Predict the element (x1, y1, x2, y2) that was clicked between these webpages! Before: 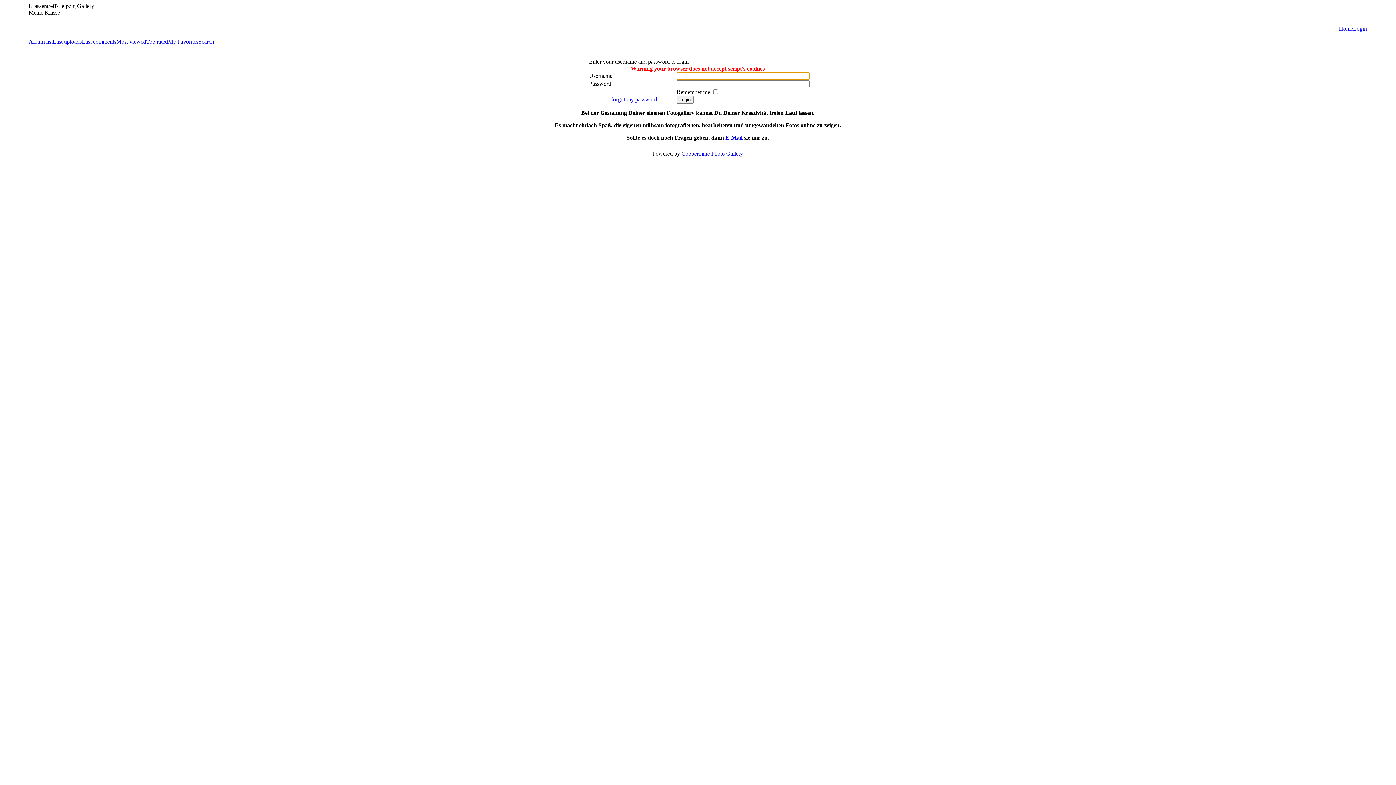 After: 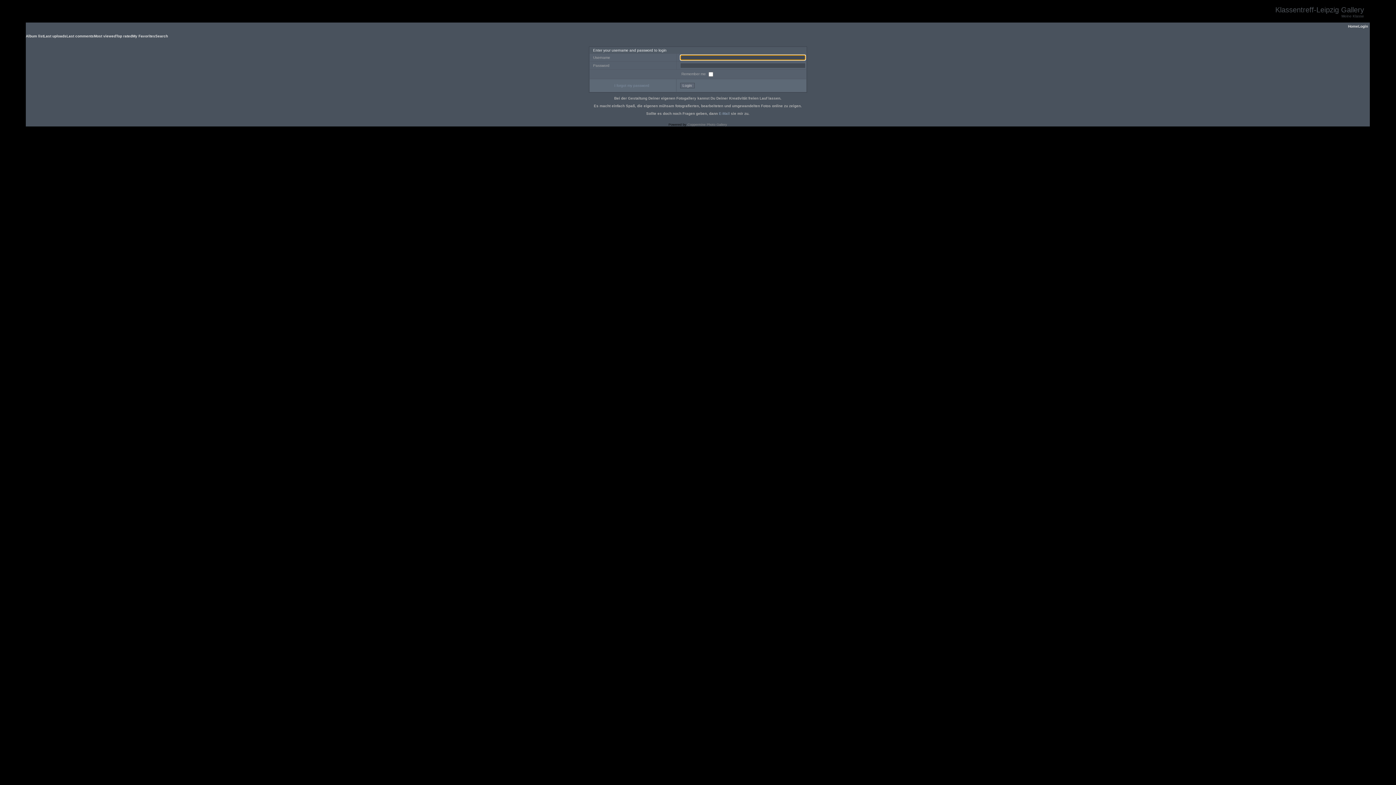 Action: label: Login bbox: (1353, 25, 1367, 31)